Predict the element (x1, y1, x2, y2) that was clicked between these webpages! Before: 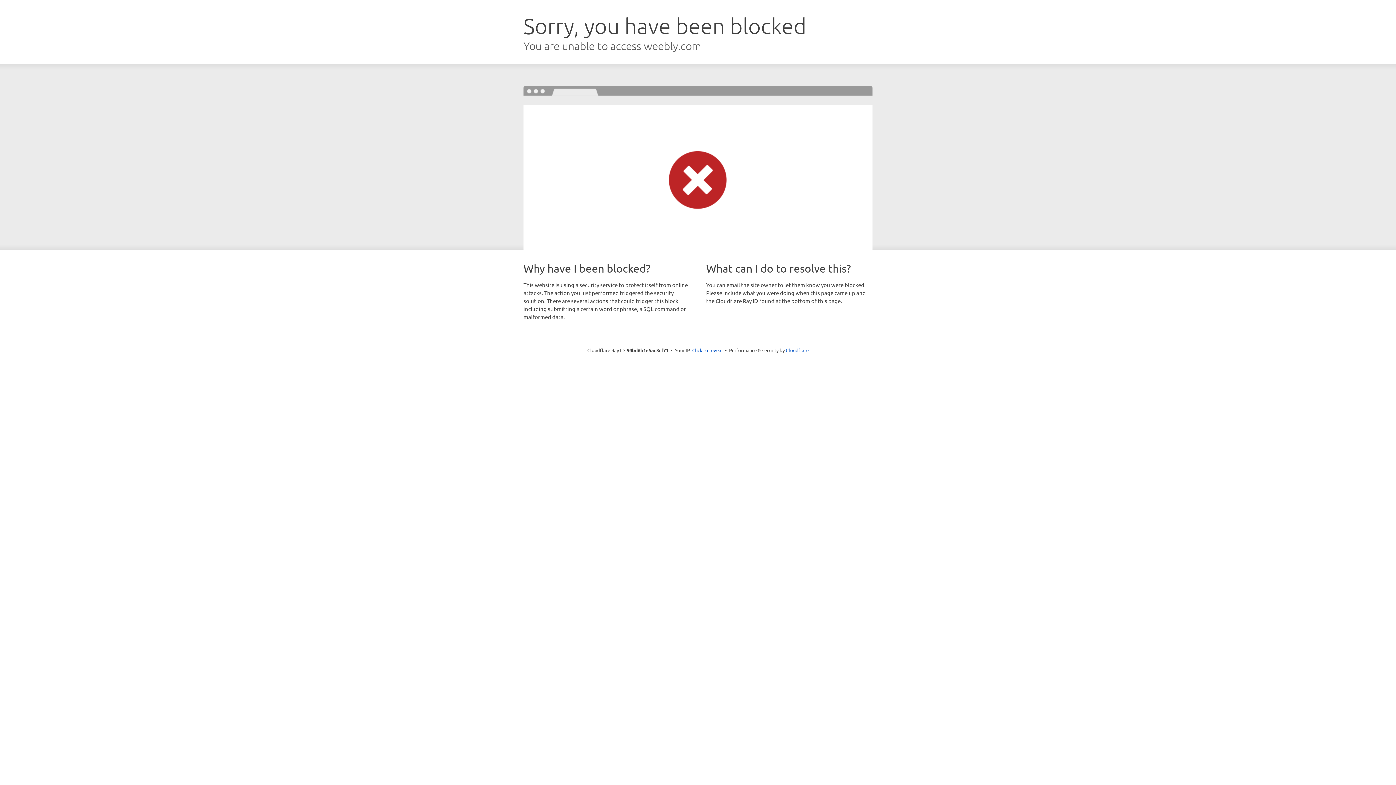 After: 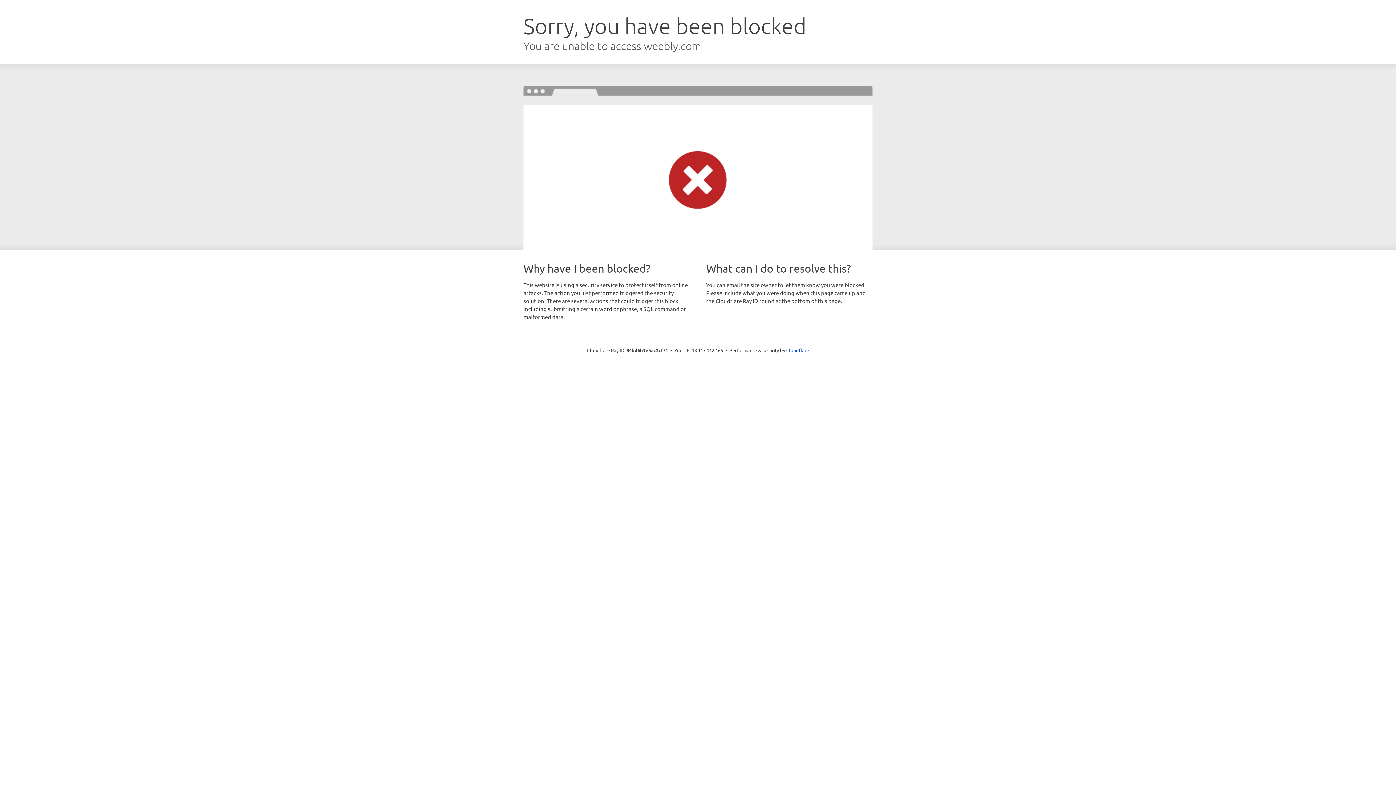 Action: bbox: (692, 346, 722, 353) label: Click to reveal